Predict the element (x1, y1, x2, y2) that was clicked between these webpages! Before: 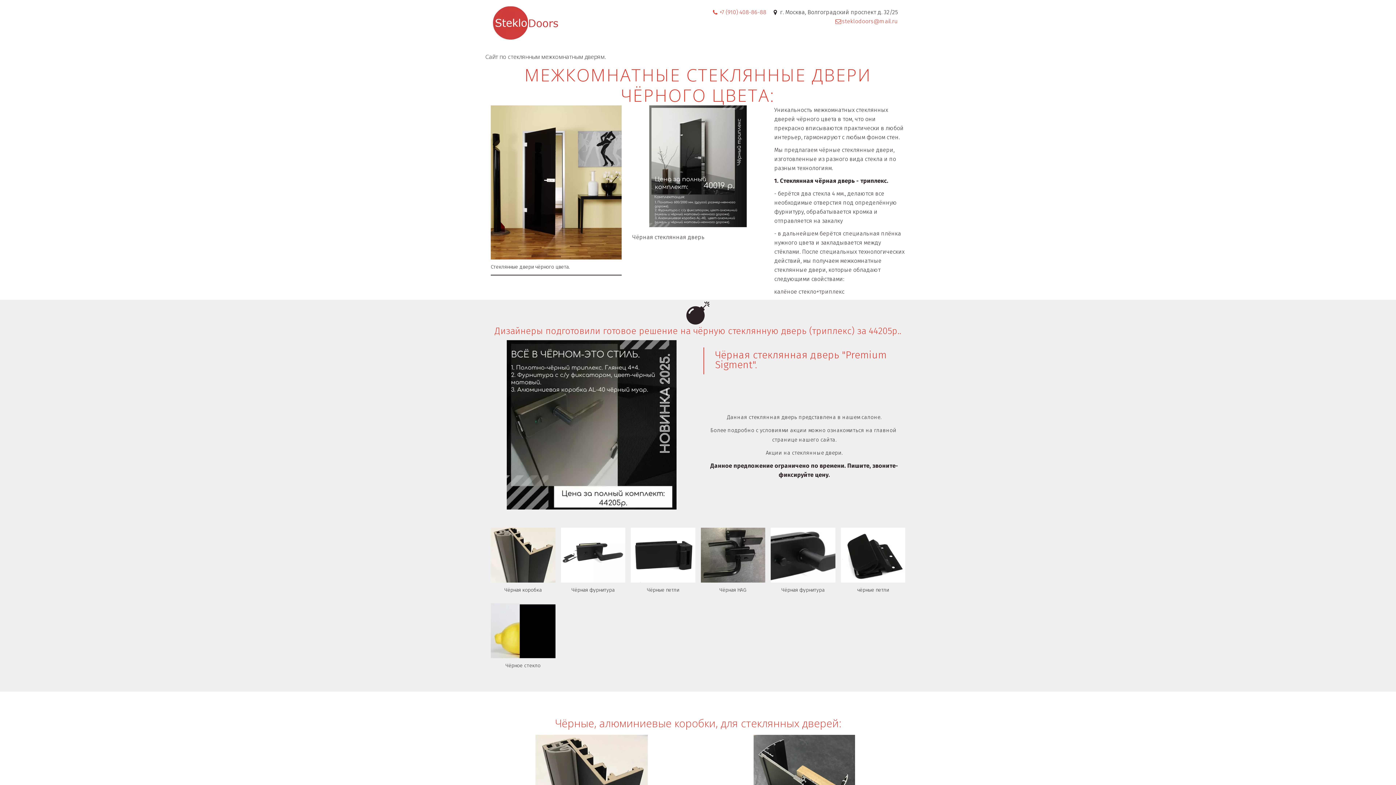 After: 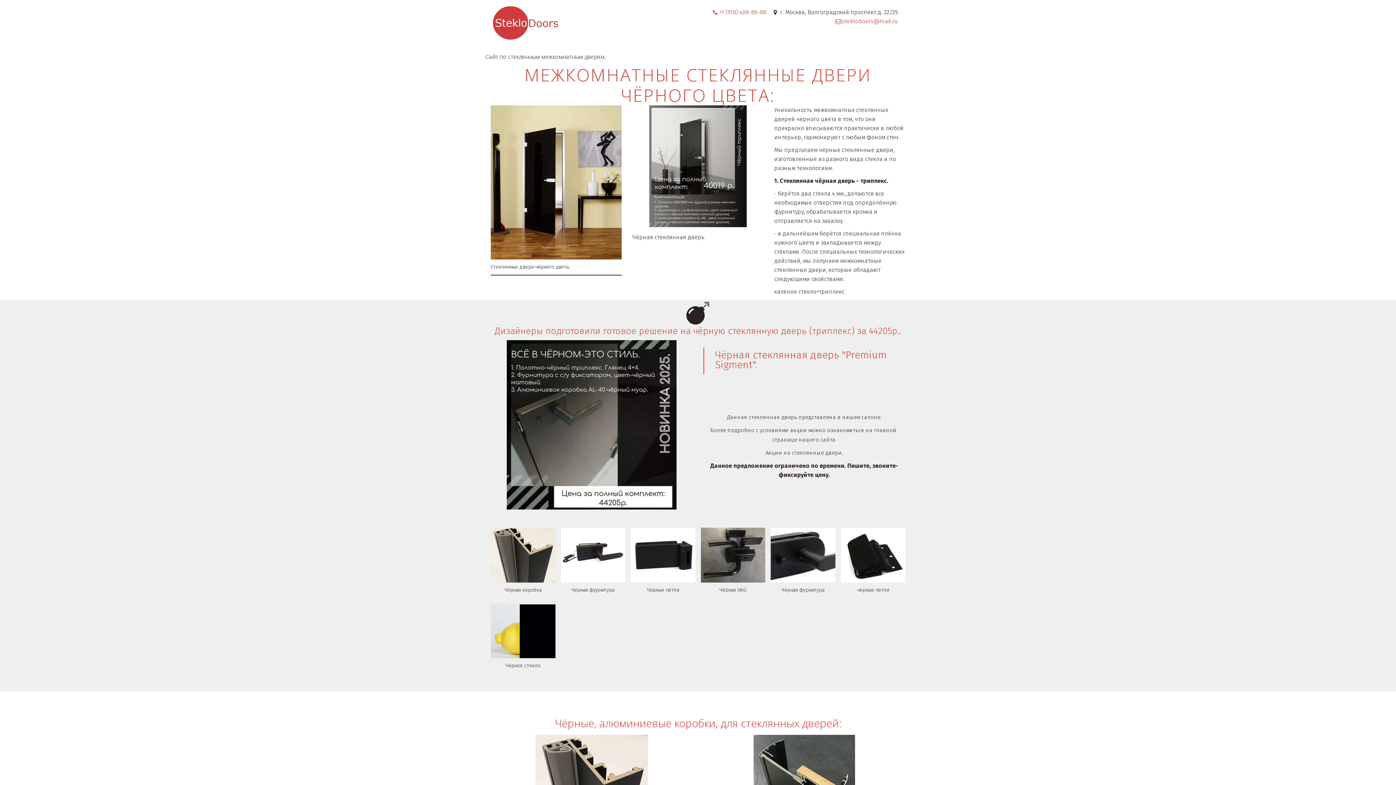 Action: bbox: (630, 528, 695, 582)